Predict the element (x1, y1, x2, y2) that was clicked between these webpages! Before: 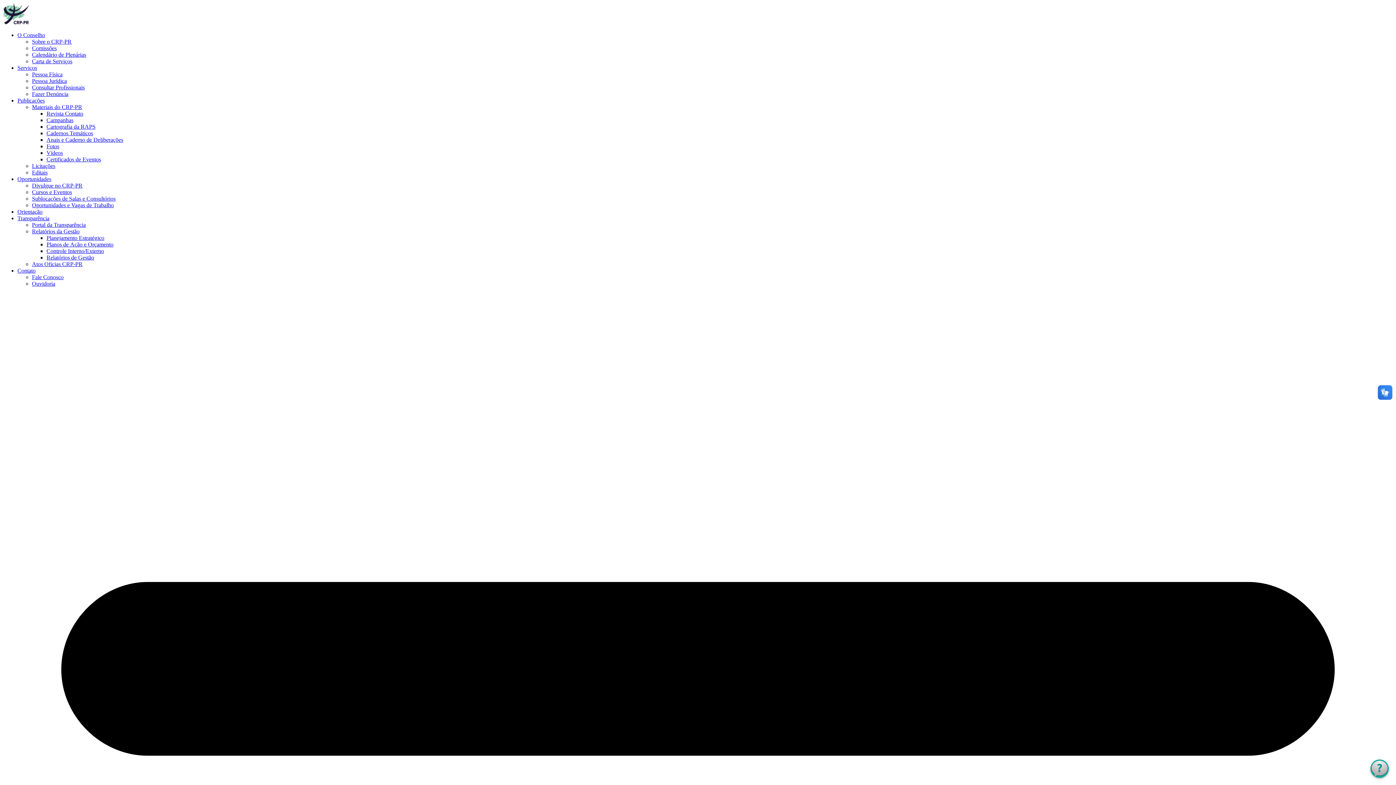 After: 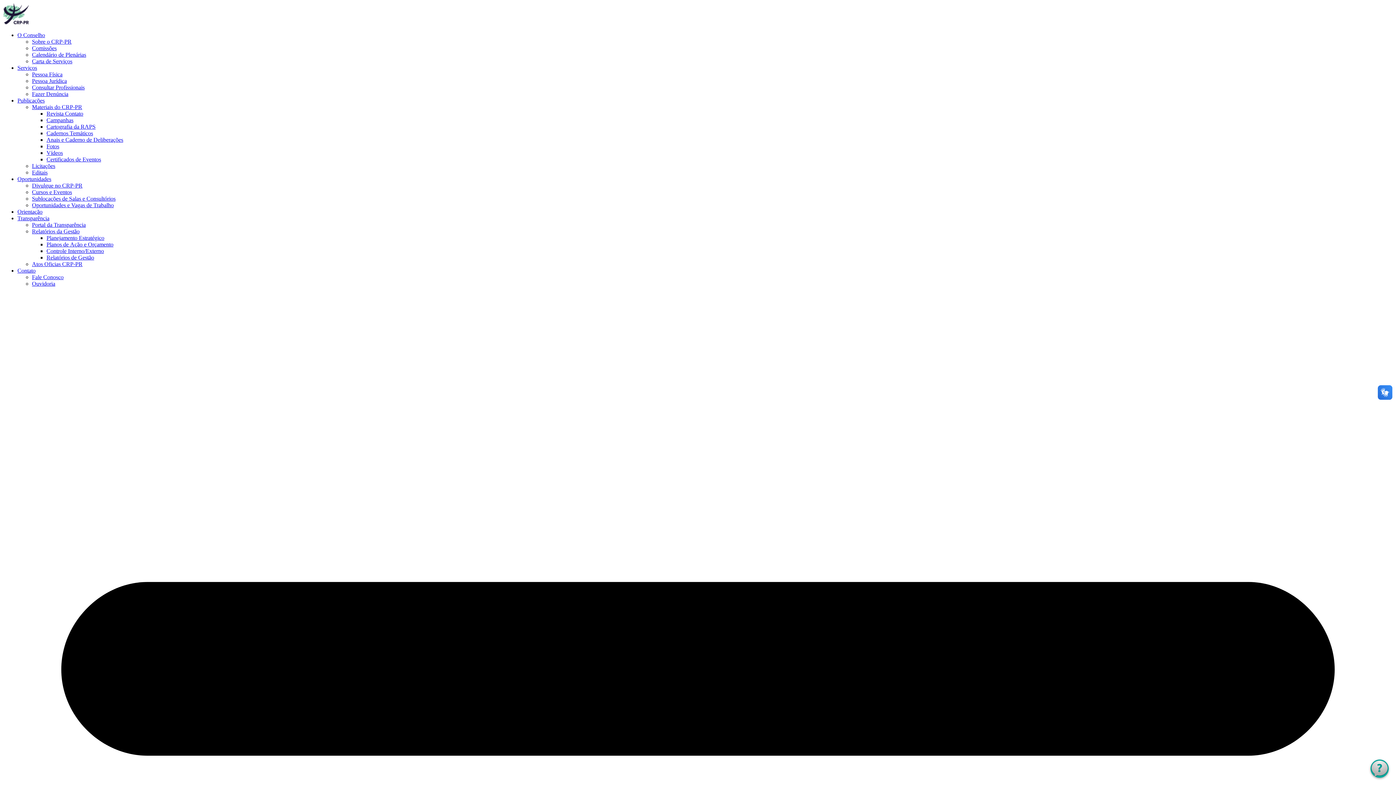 Action: bbox: (17, 176, 51, 182) label: Oportunidades